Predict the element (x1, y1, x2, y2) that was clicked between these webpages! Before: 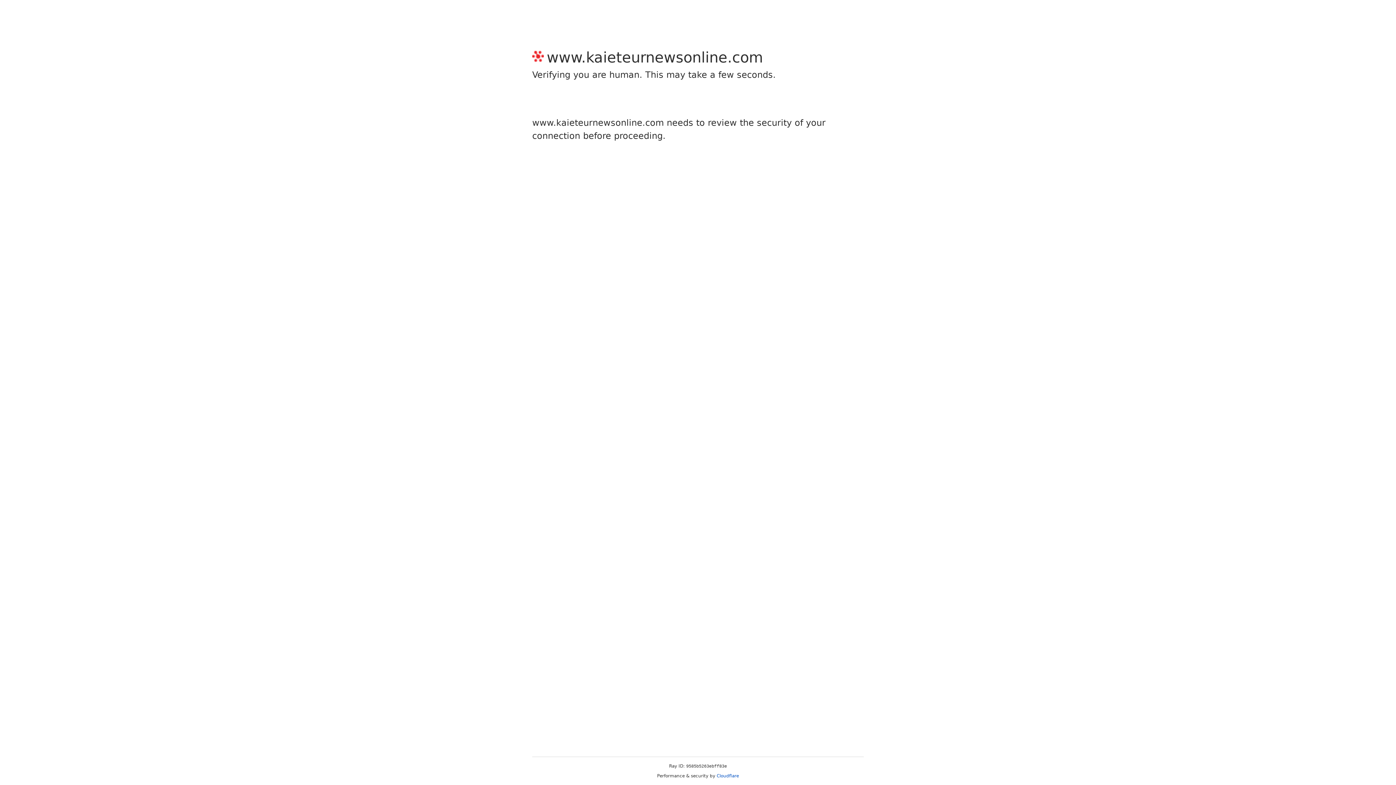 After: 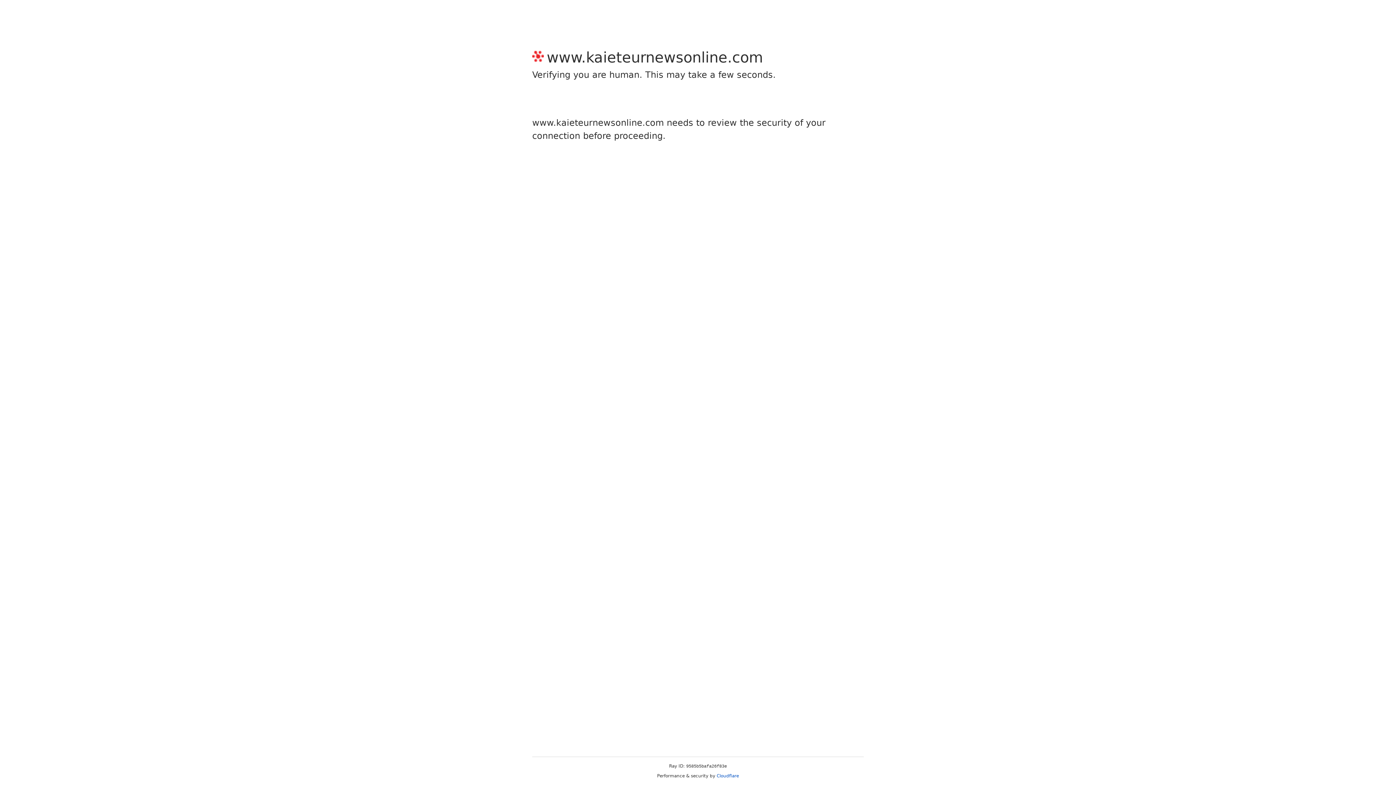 Action: label: Cloudflare bbox: (716, 773, 739, 778)